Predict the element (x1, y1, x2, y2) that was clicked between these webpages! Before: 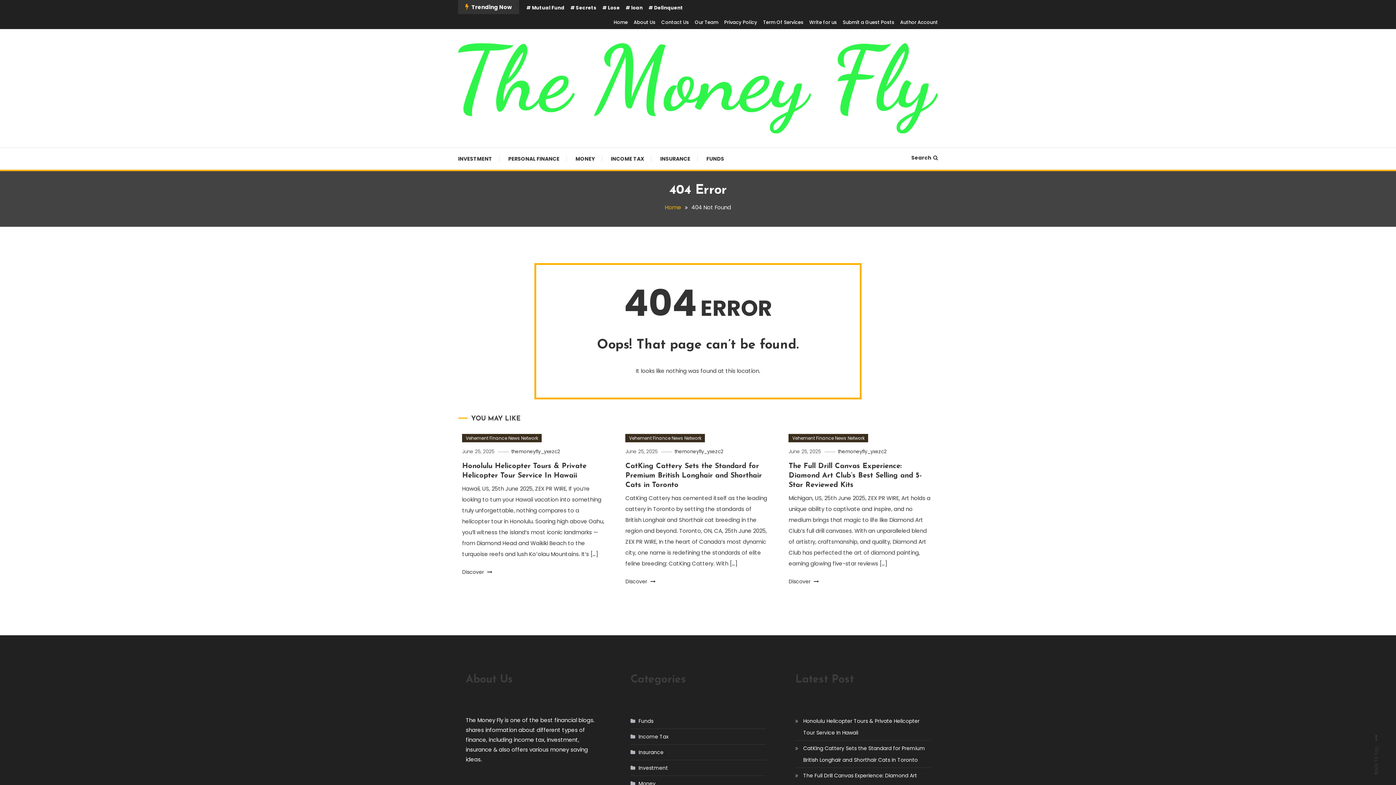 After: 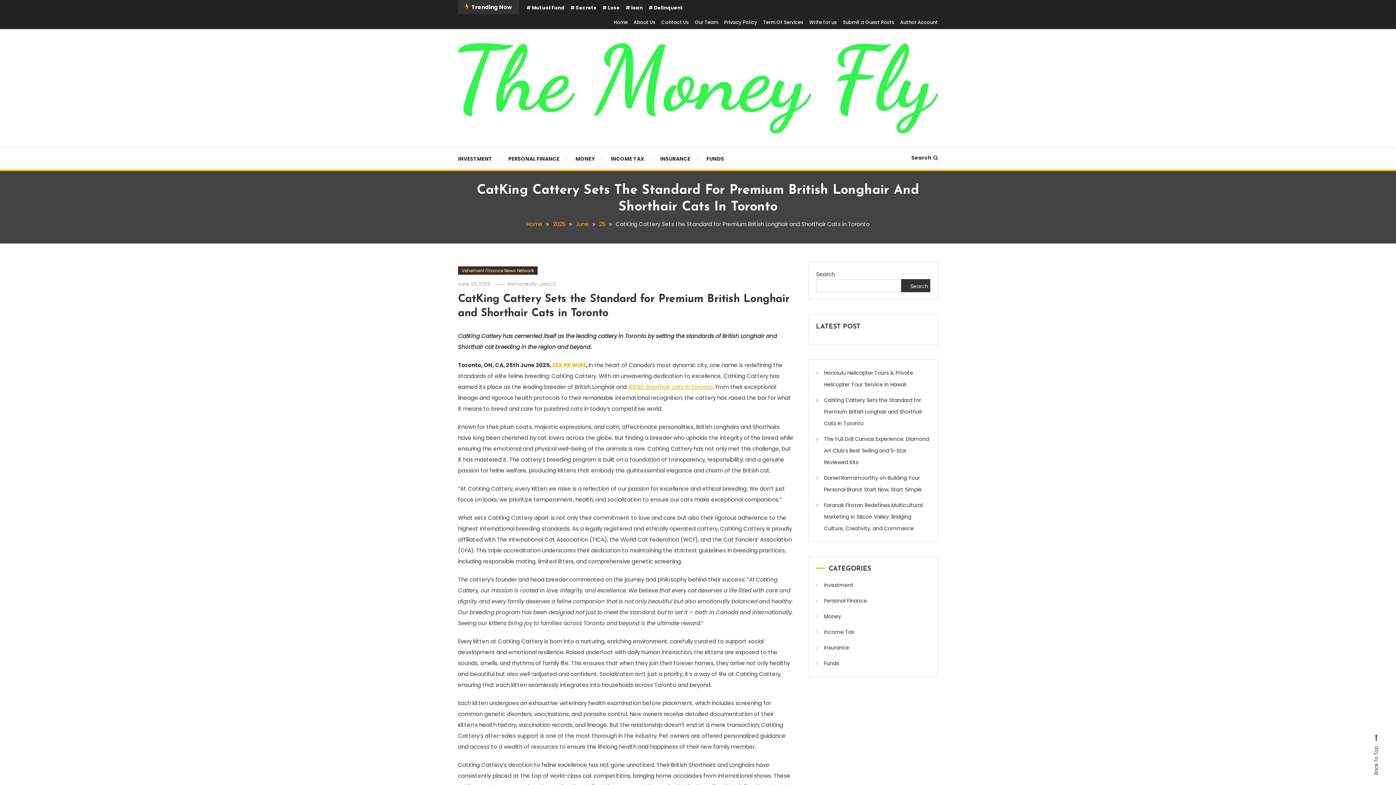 Action: bbox: (625, 448, 657, 455) label: June 25, 2025